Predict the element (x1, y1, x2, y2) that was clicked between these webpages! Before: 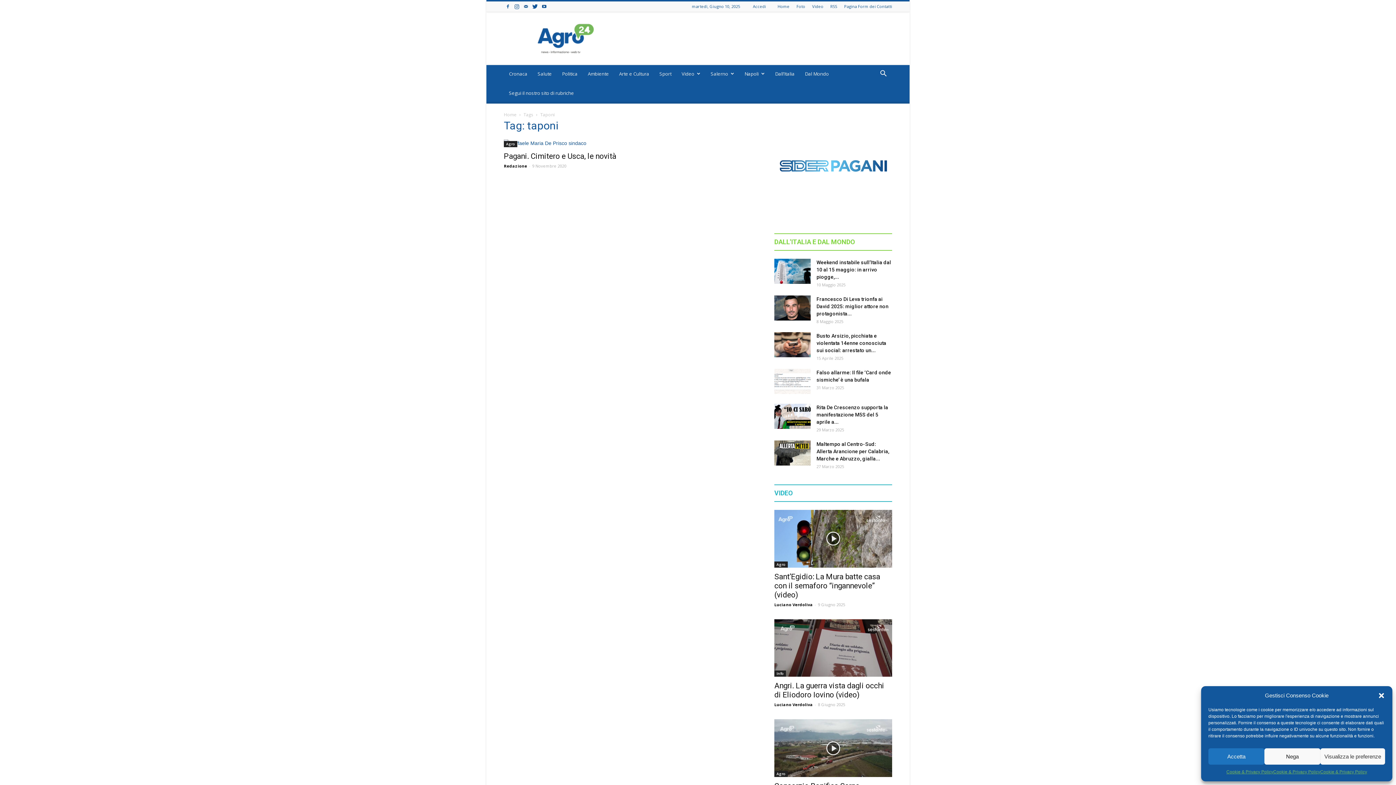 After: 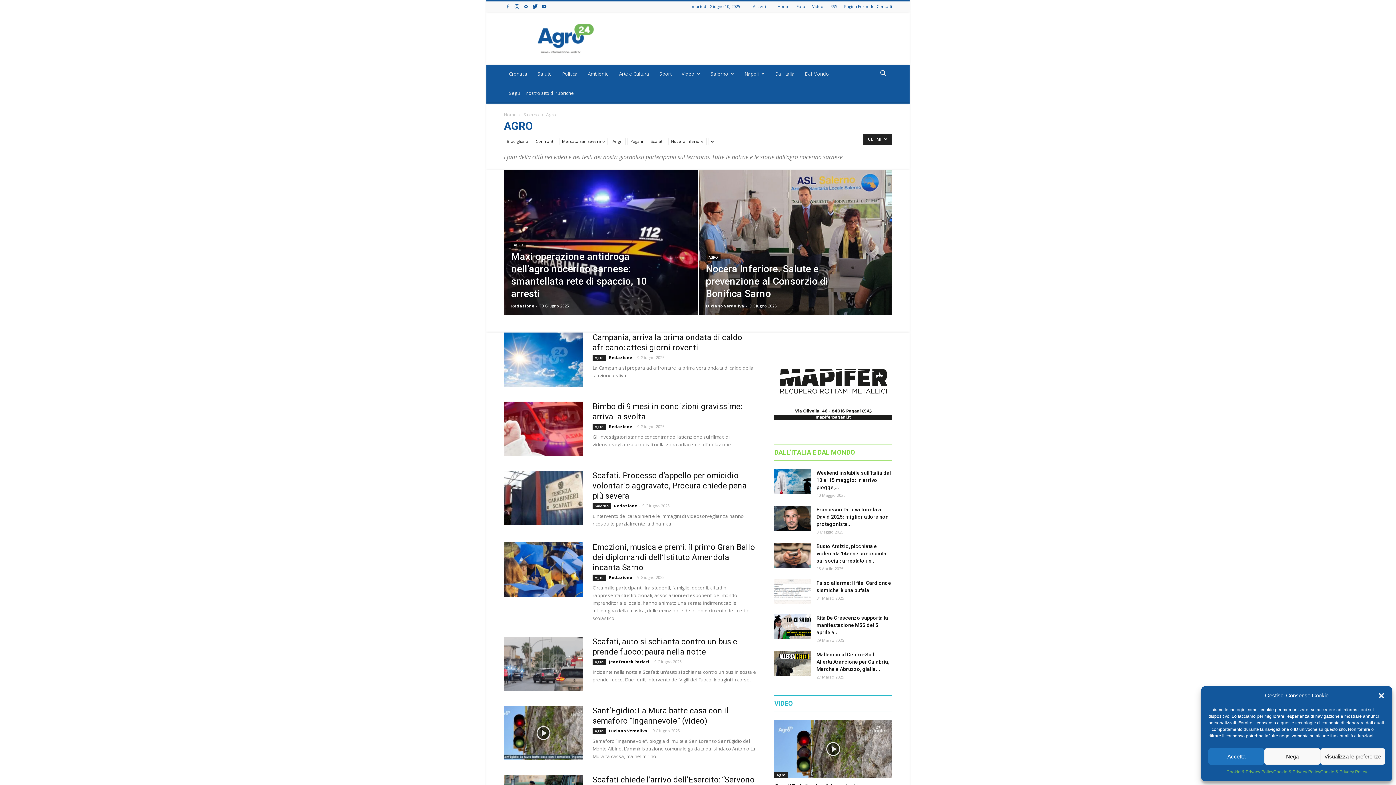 Action: label: Agro bbox: (774, 771, 788, 777)